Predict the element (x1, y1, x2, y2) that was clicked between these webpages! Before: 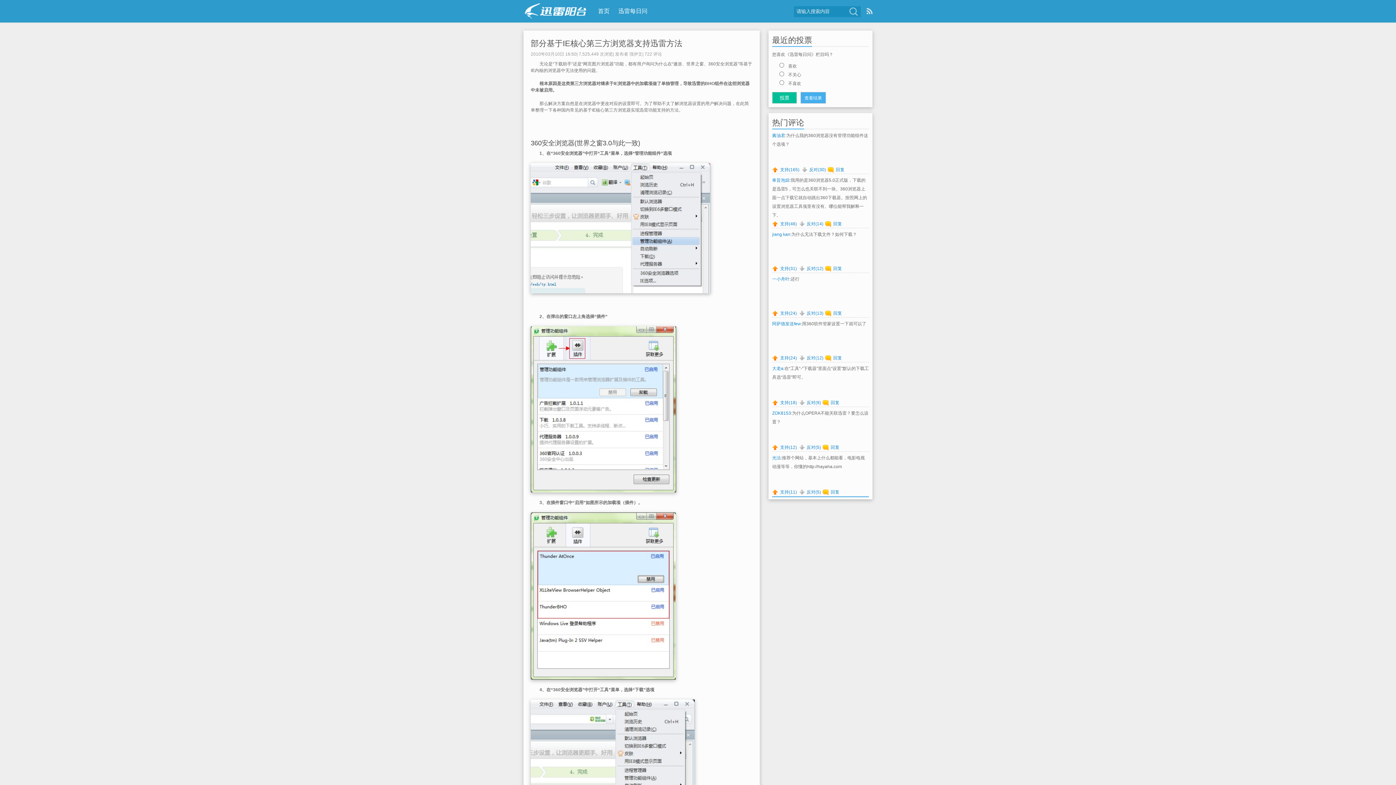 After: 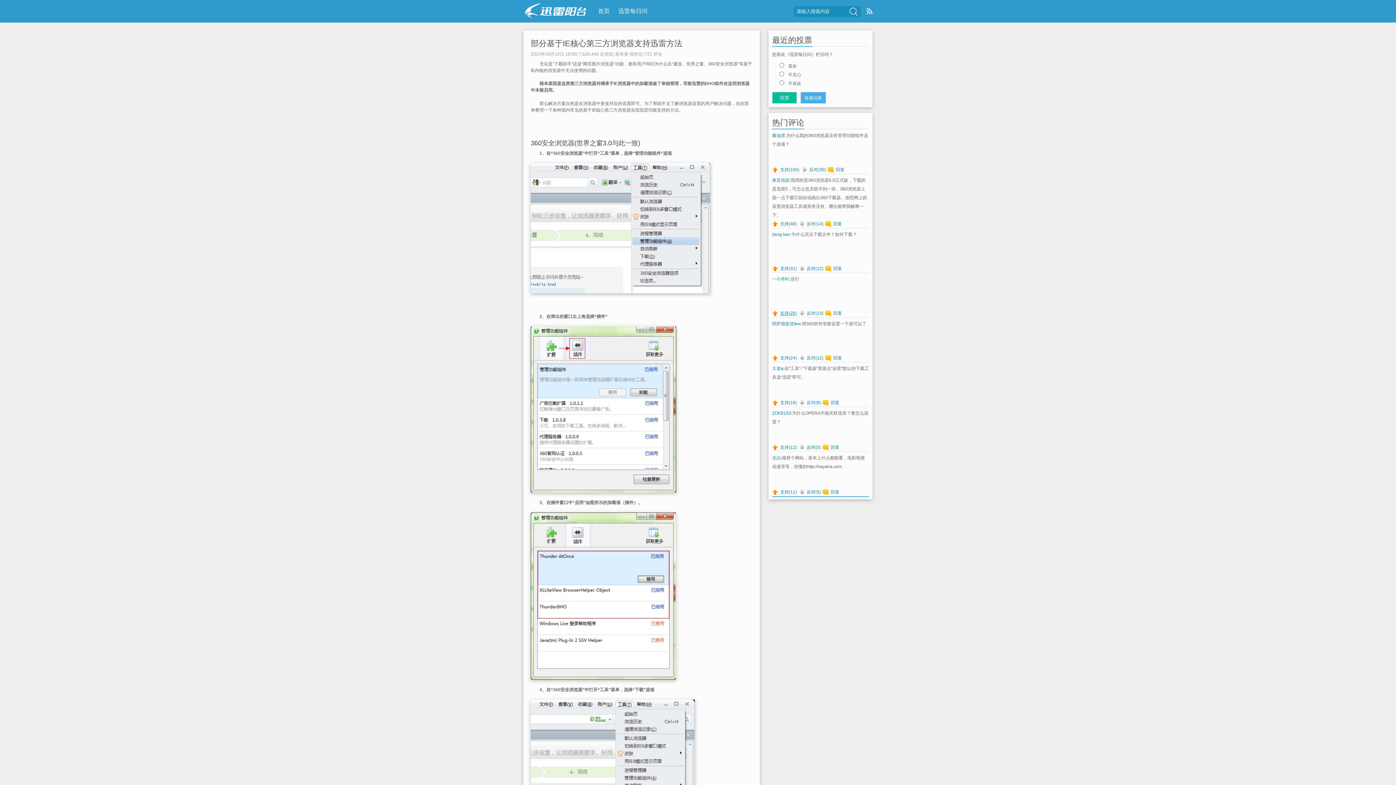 Action: bbox: (772, 310, 797, 316) label: 支持(24)